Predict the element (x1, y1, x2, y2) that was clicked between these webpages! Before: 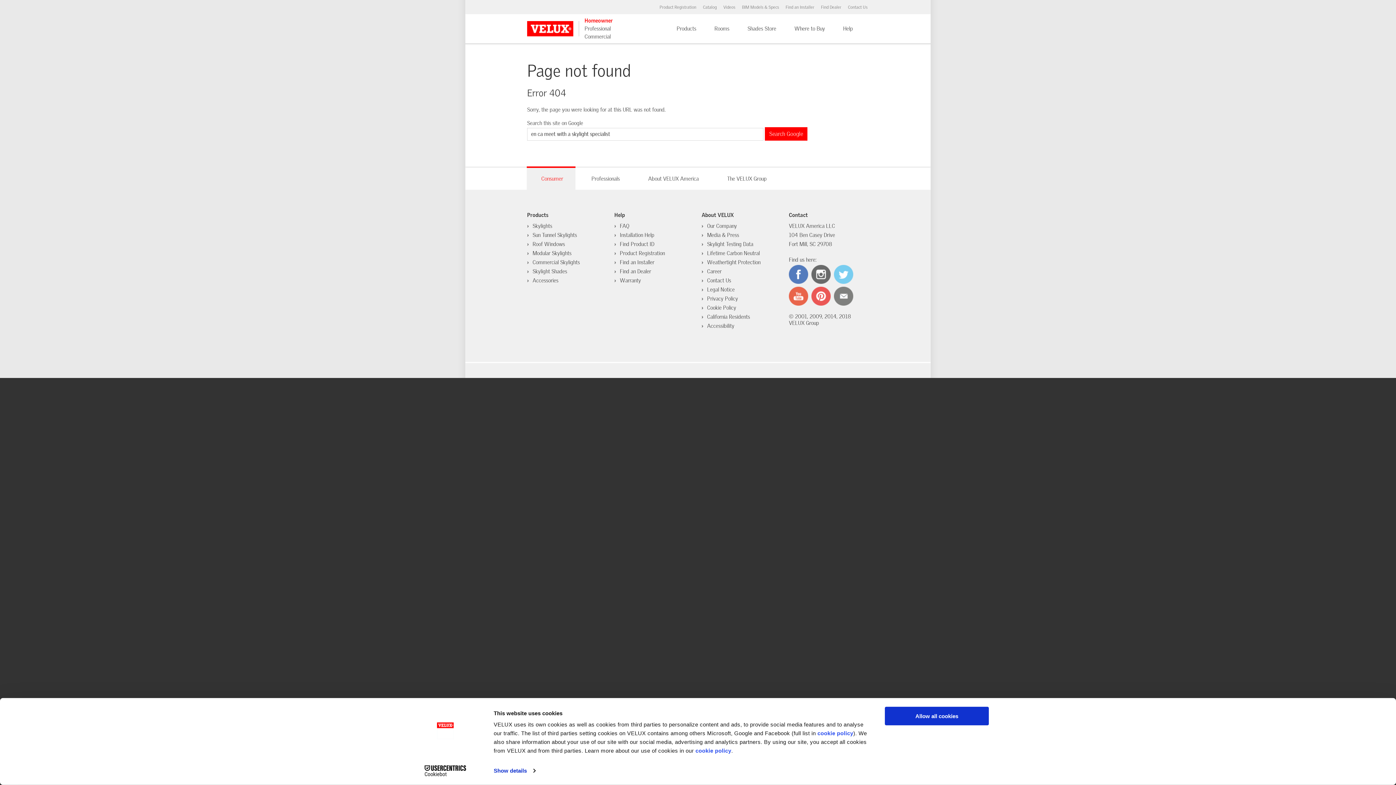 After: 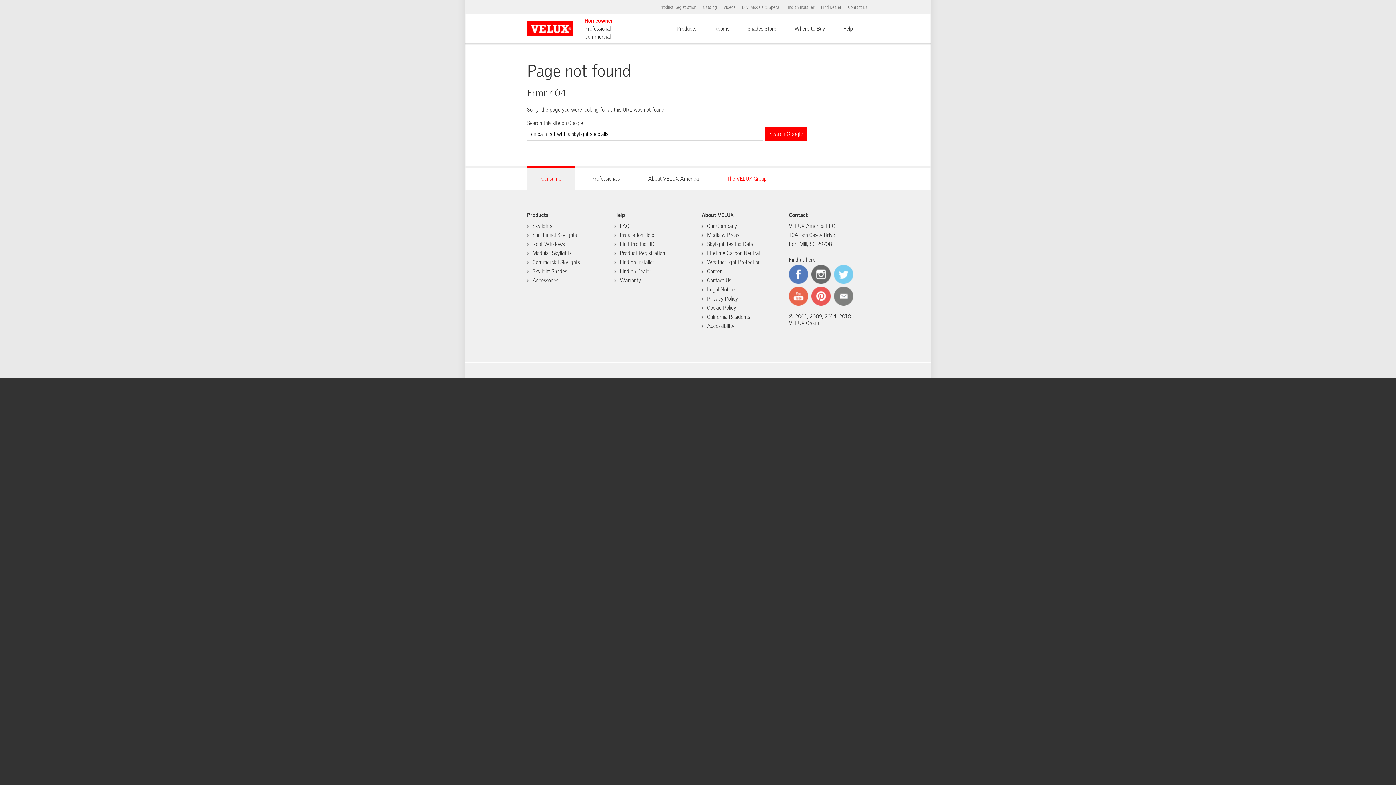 Action: bbox: (712, 167, 779, 189) label: The VELUX Group